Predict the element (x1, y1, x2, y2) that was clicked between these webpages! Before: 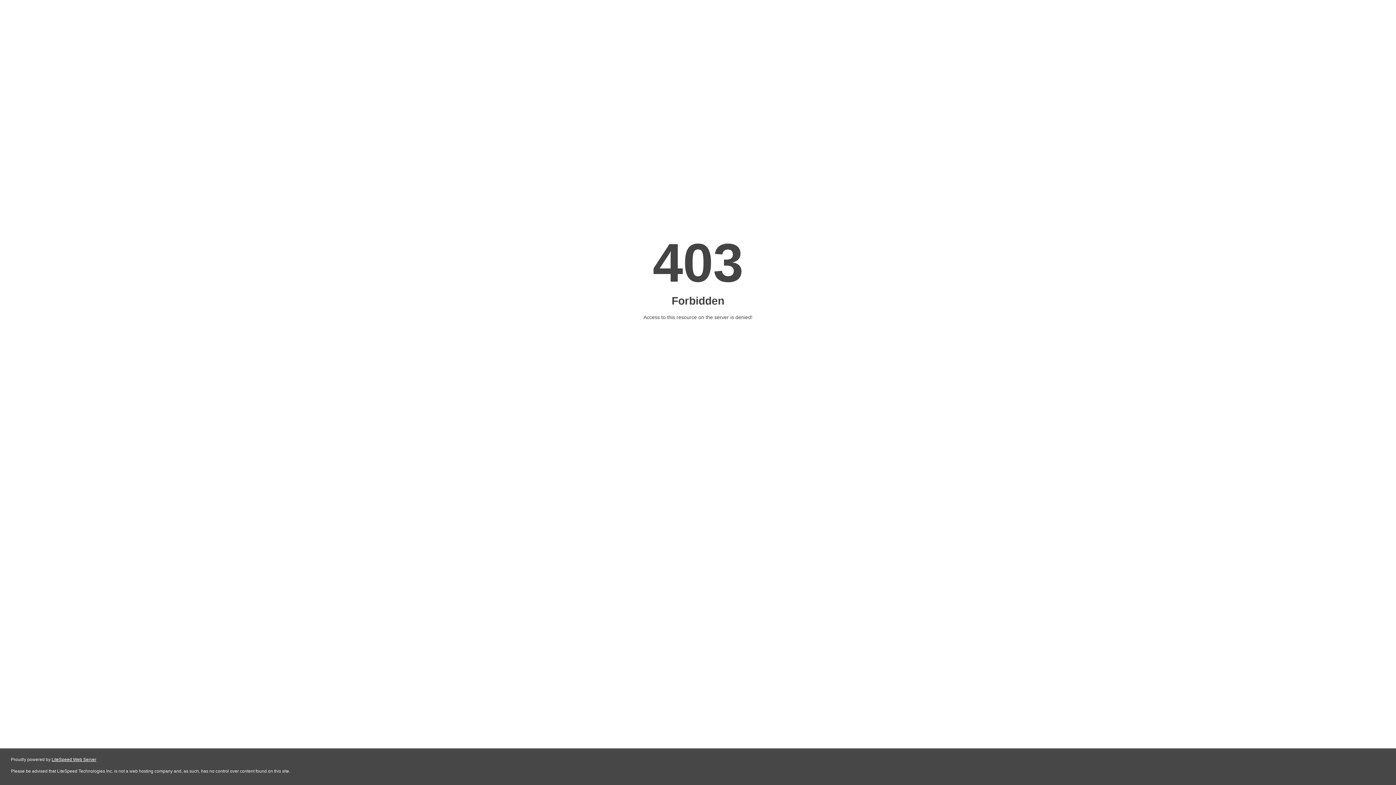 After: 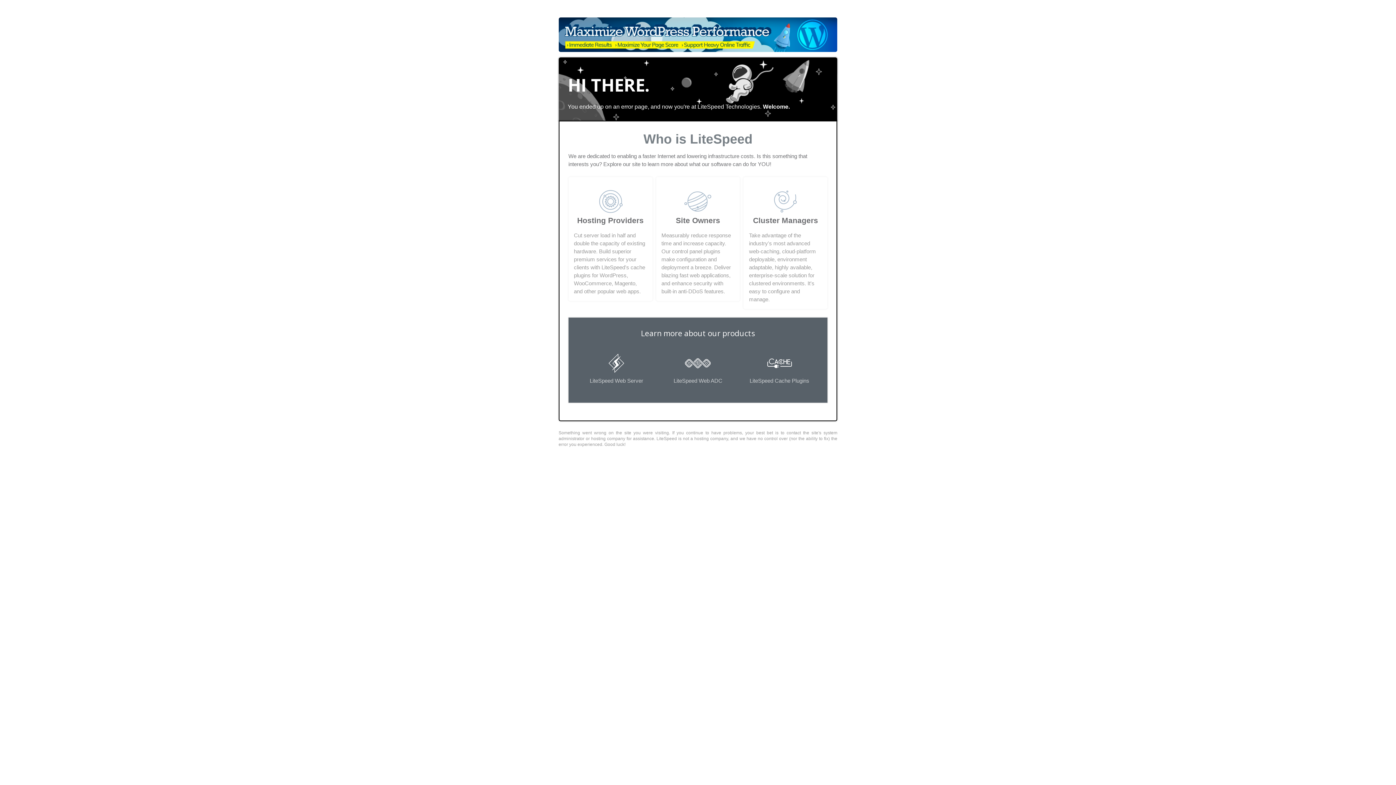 Action: label: LiteSpeed Web Server bbox: (51, 757, 96, 762)